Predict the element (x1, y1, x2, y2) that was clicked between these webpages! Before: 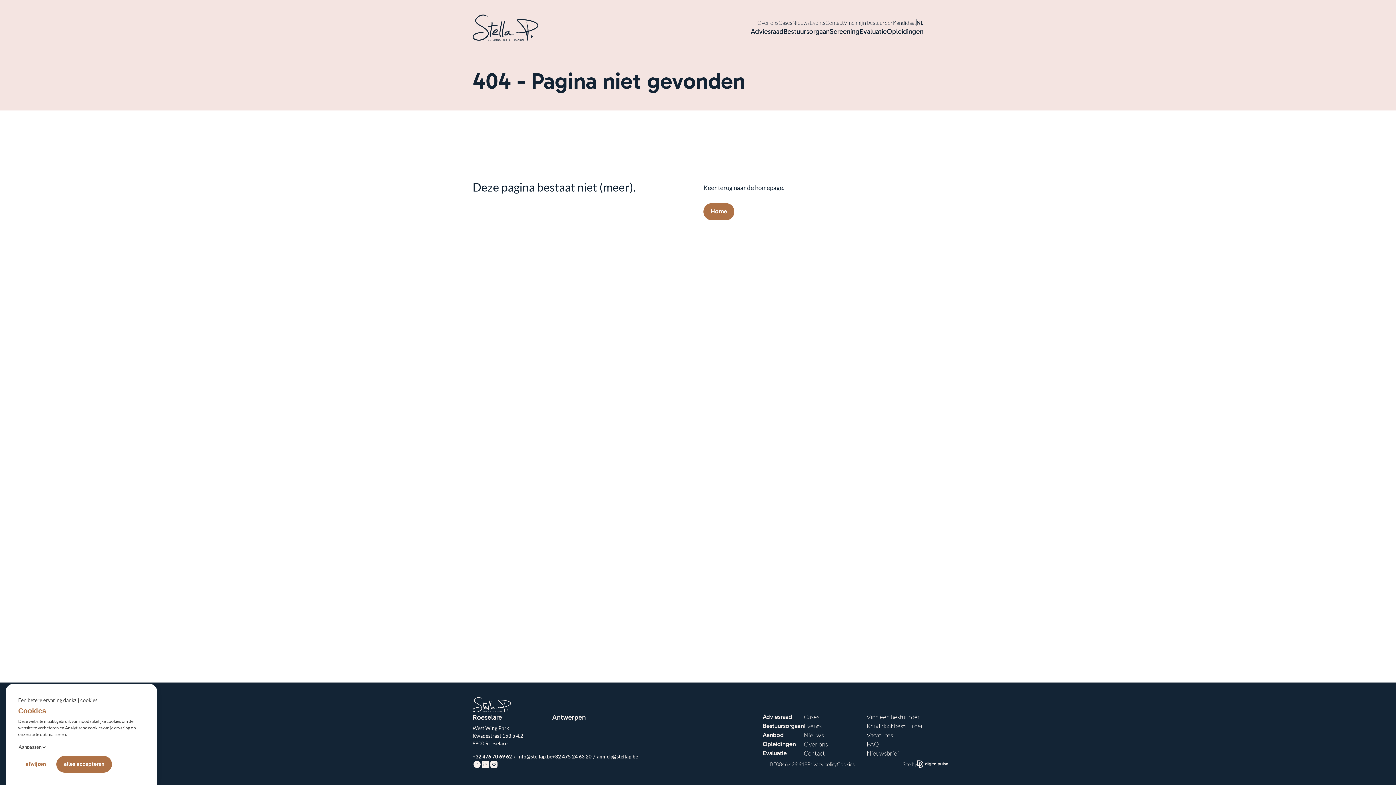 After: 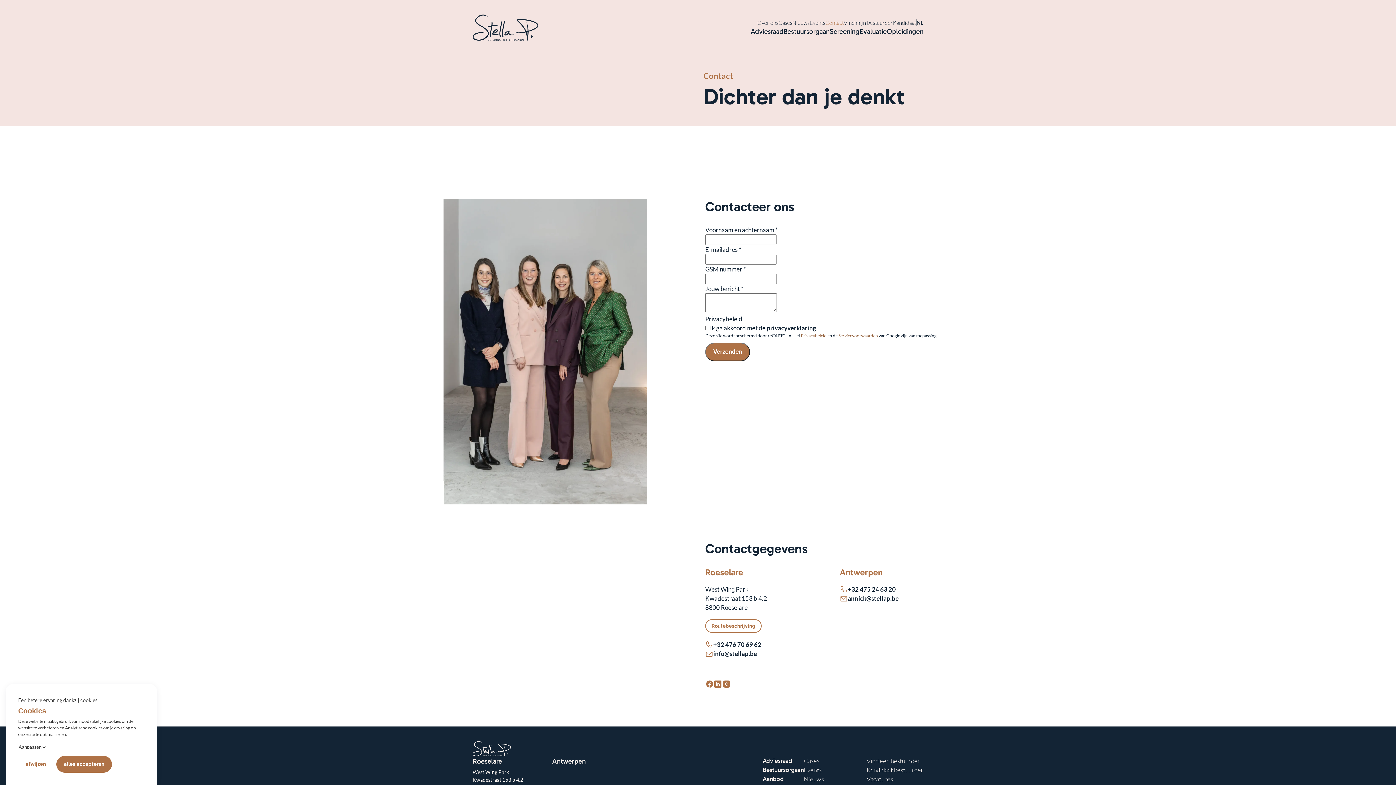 Action: label: Contact bbox: (804, 749, 825, 758)